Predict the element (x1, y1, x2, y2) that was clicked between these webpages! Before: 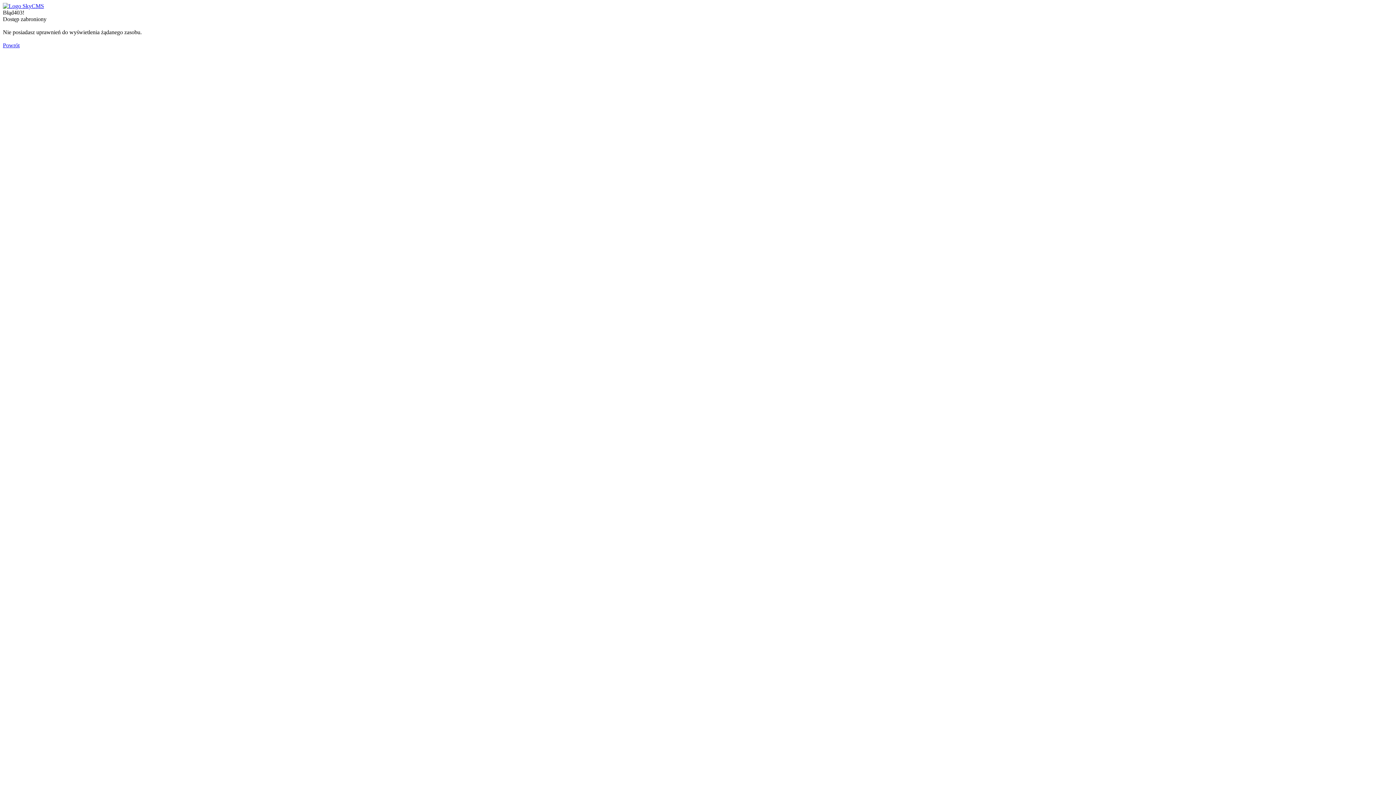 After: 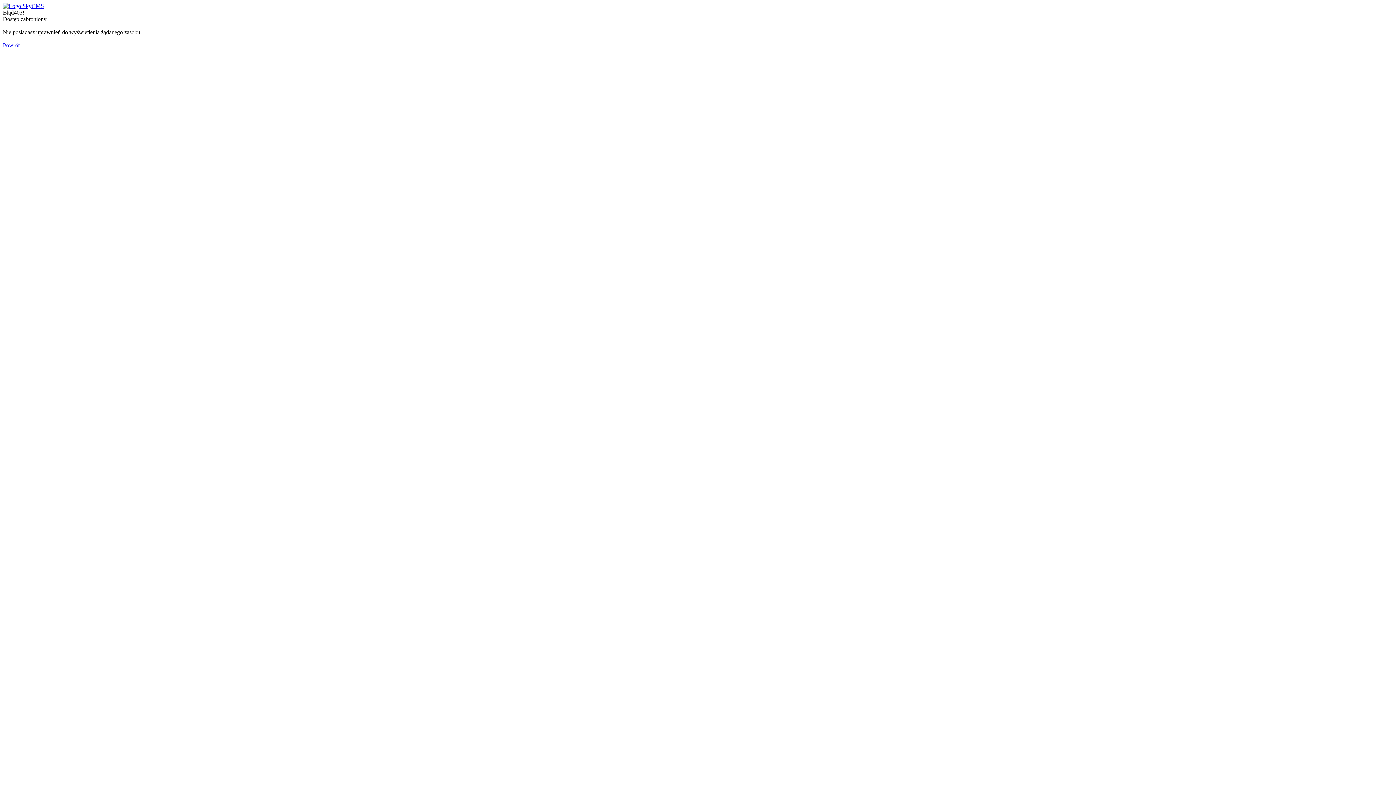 Action: bbox: (2, 2, 44, 9)